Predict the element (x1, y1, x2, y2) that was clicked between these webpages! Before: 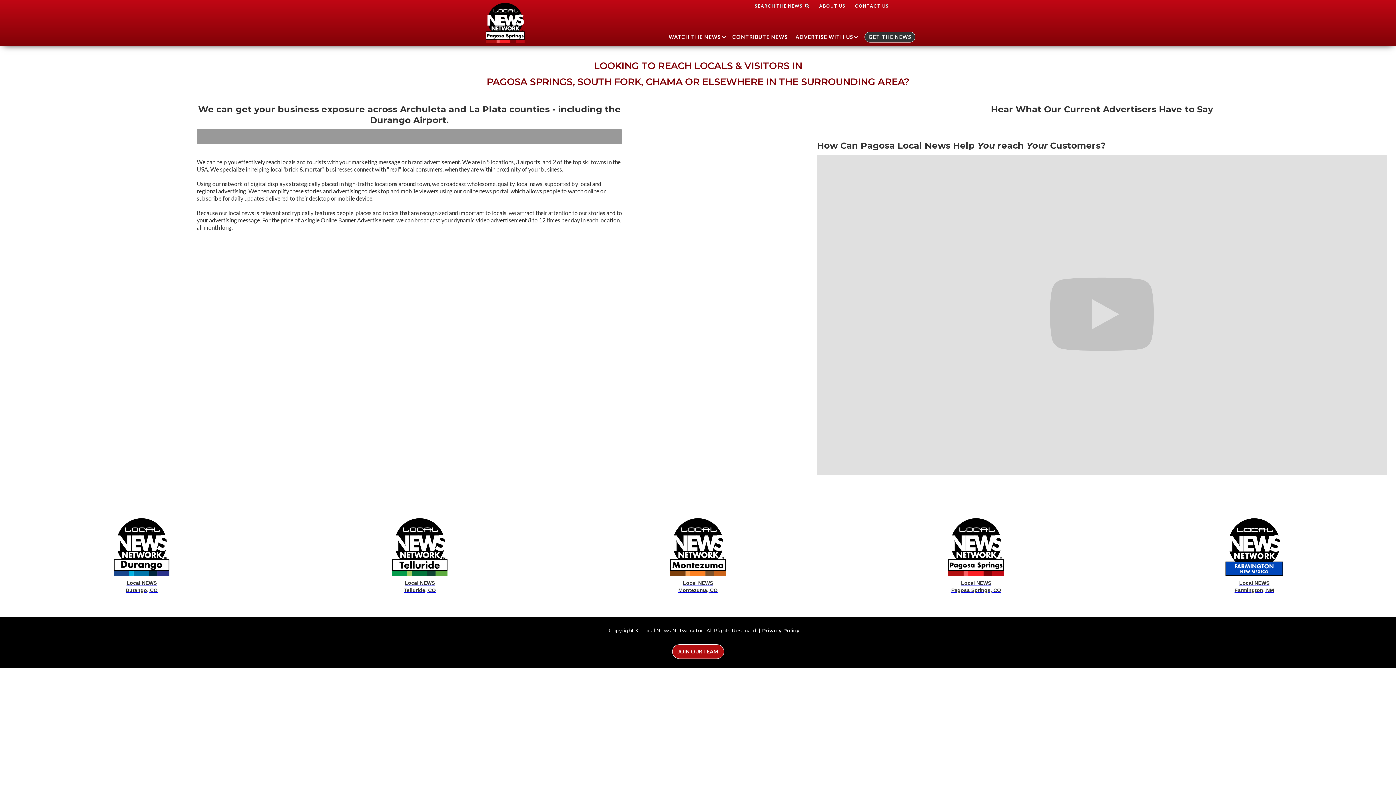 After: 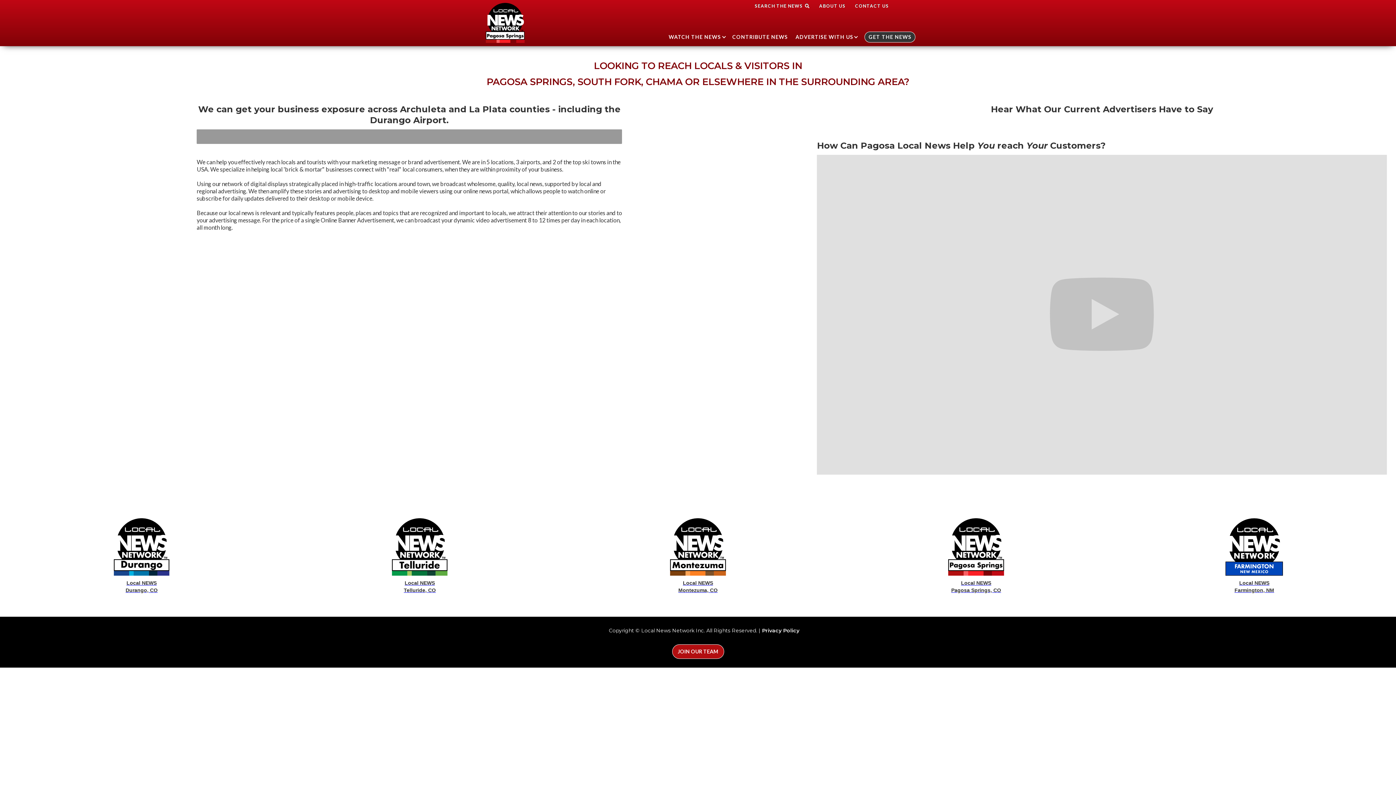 Action: bbox: (900, 2, 910, 8)